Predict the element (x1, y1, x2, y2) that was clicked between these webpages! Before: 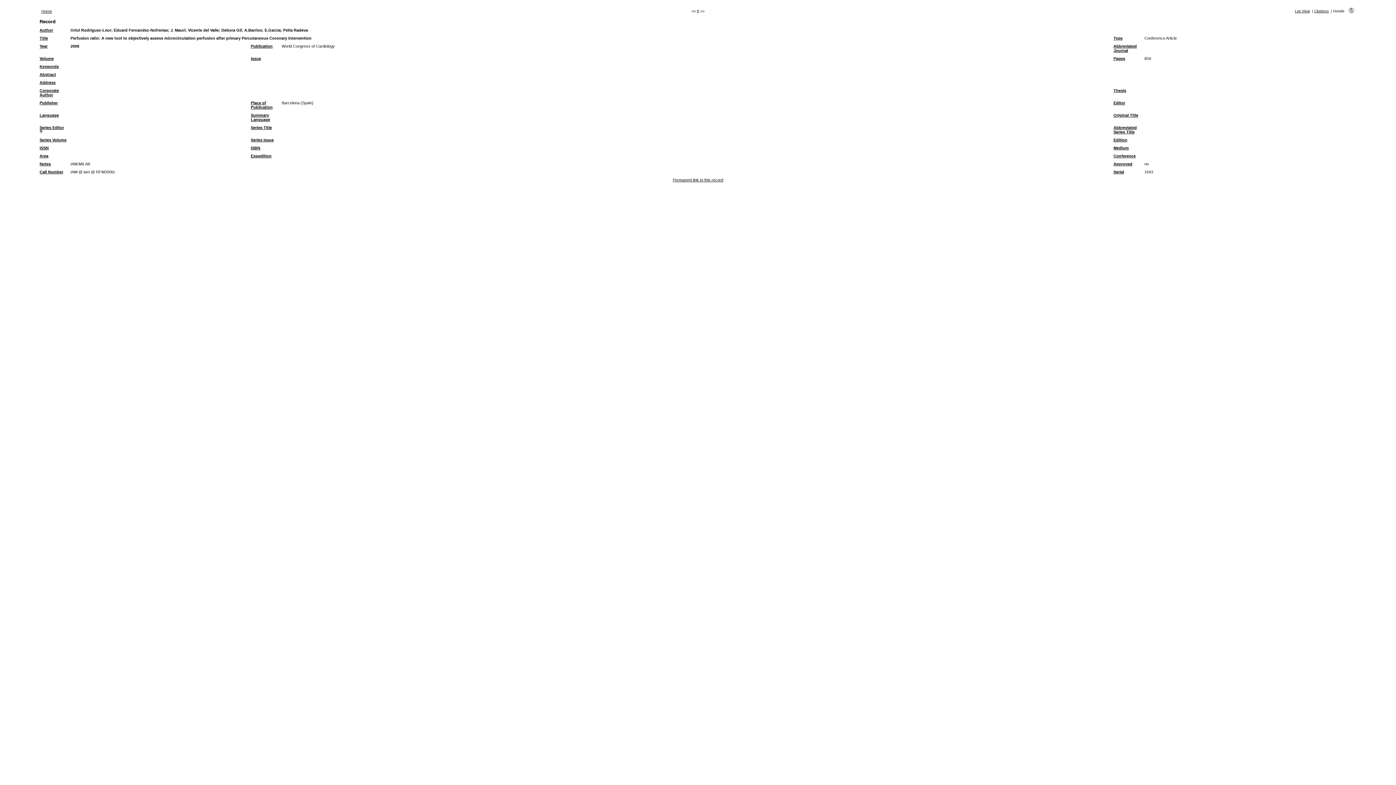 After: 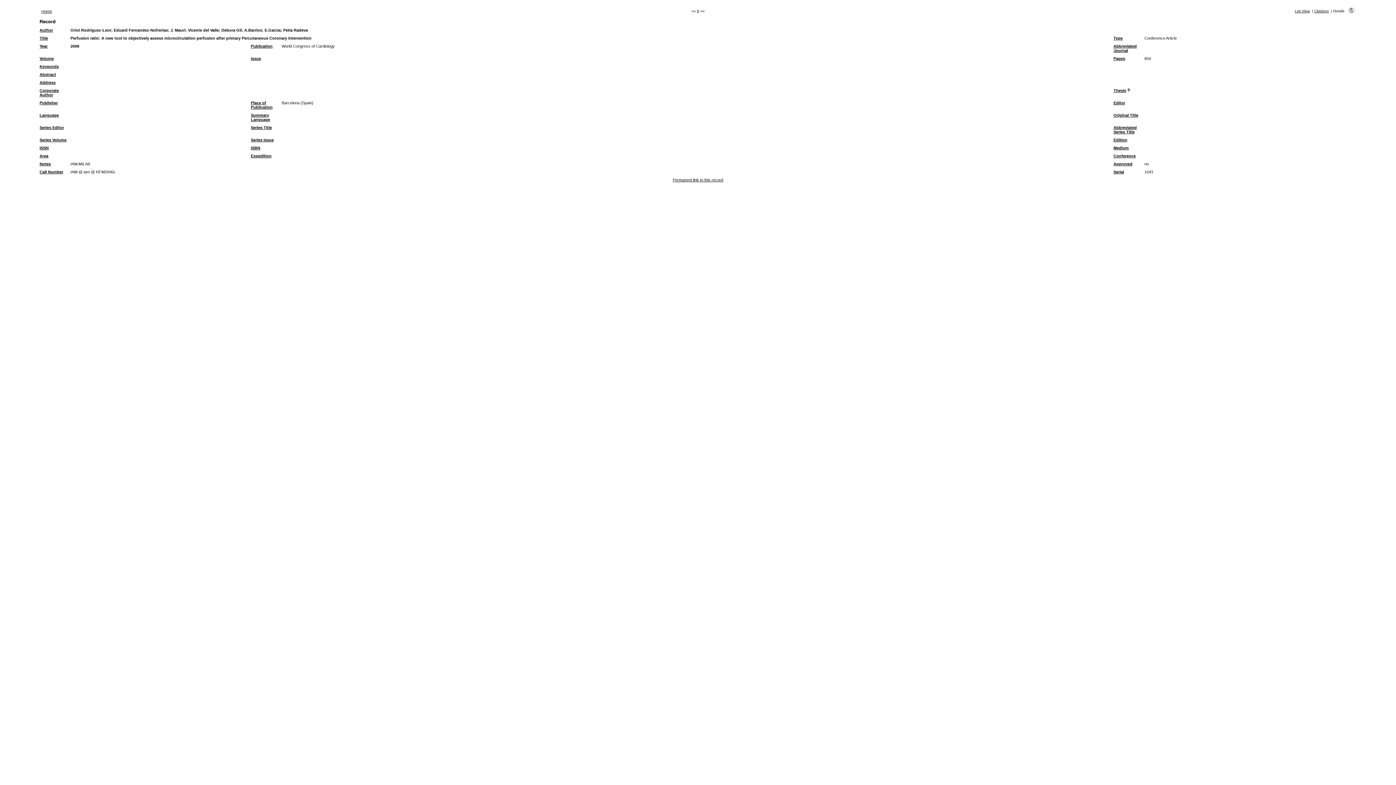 Action: bbox: (1113, 88, 1126, 92) label: Thesis